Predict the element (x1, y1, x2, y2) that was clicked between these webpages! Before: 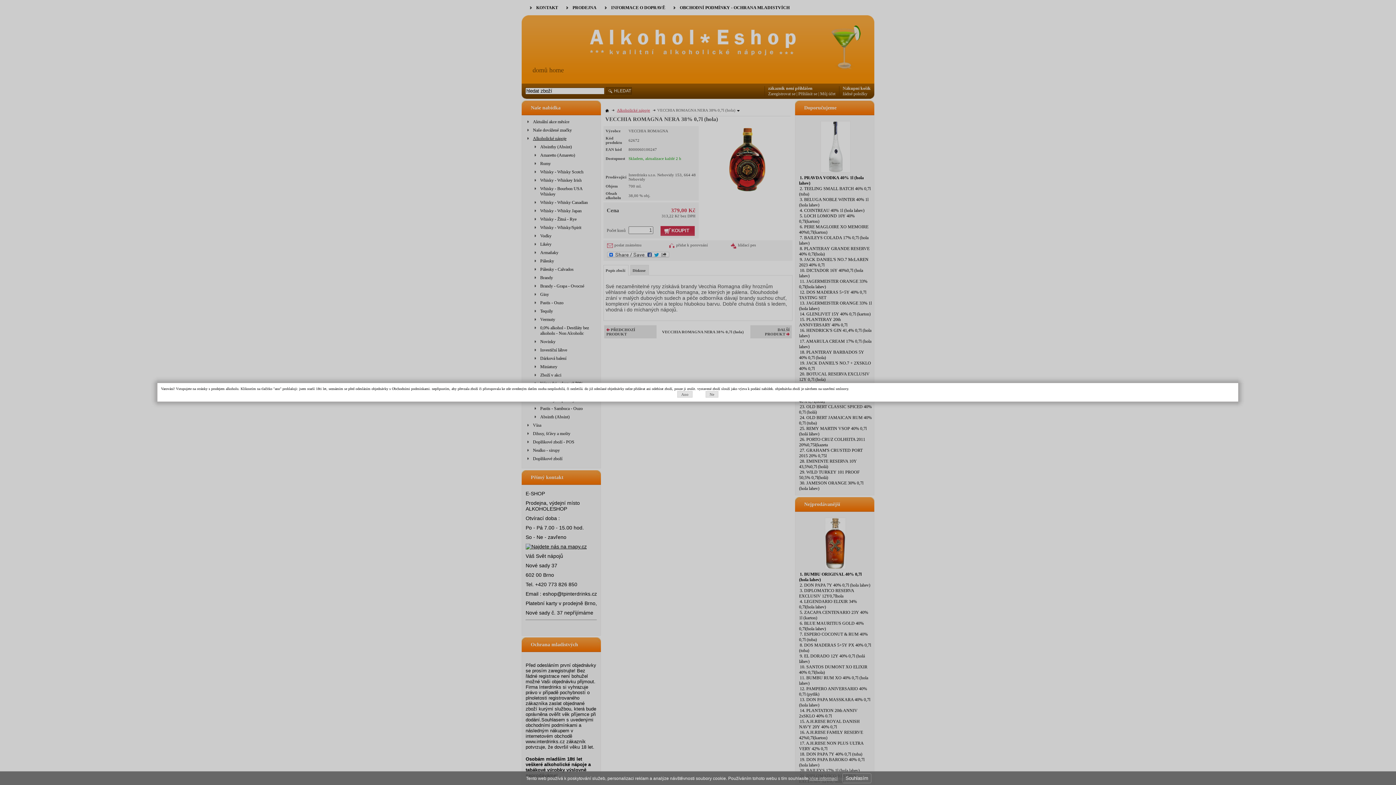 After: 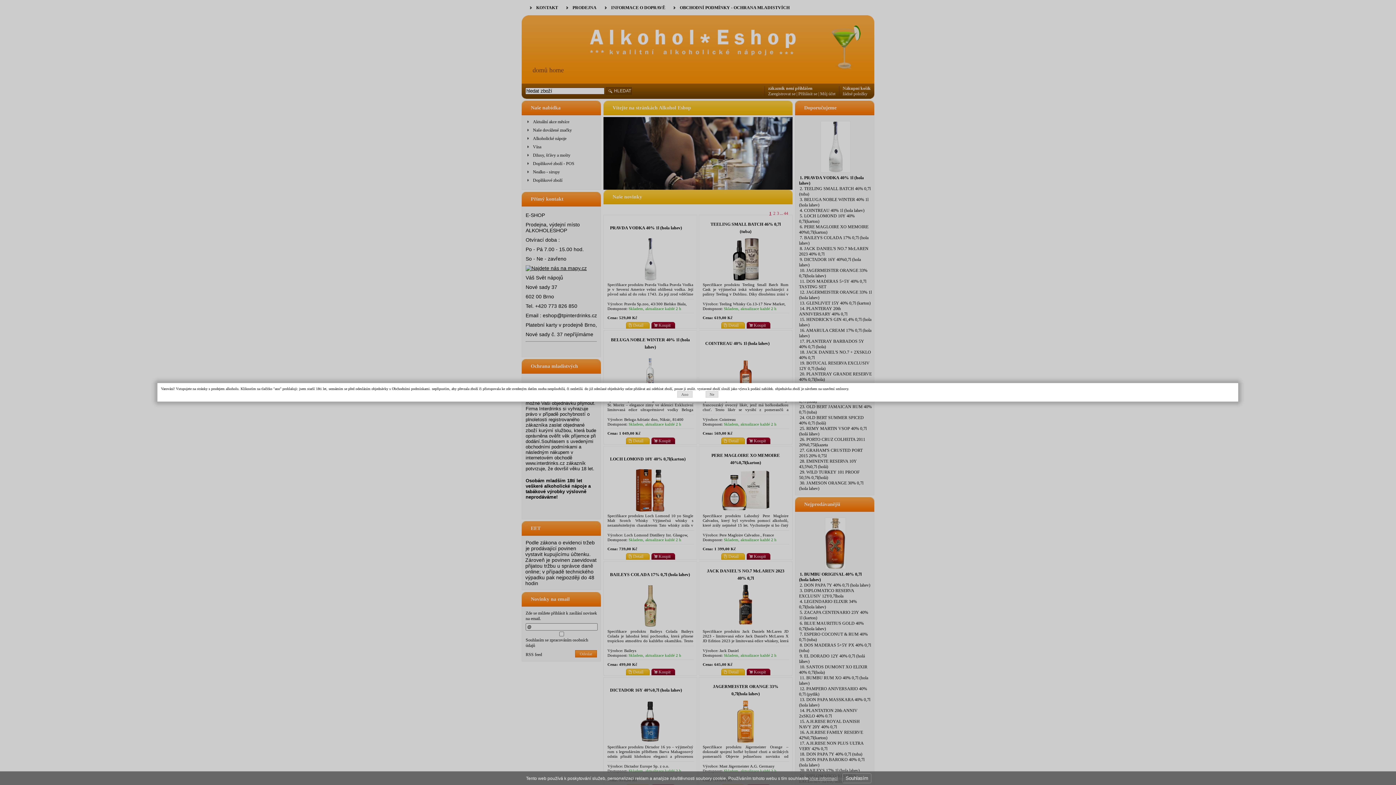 Action: label: Ne bbox: (705, 391, 718, 397)